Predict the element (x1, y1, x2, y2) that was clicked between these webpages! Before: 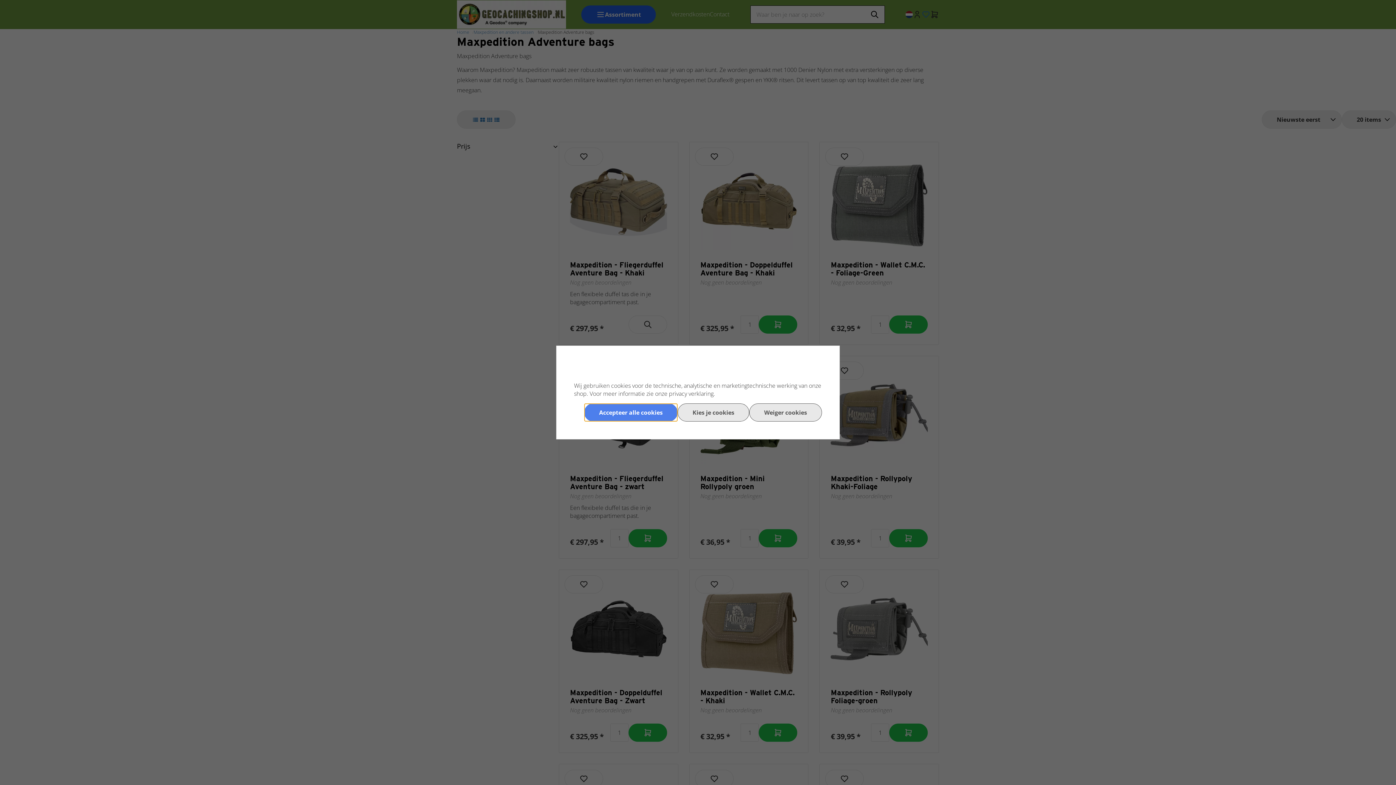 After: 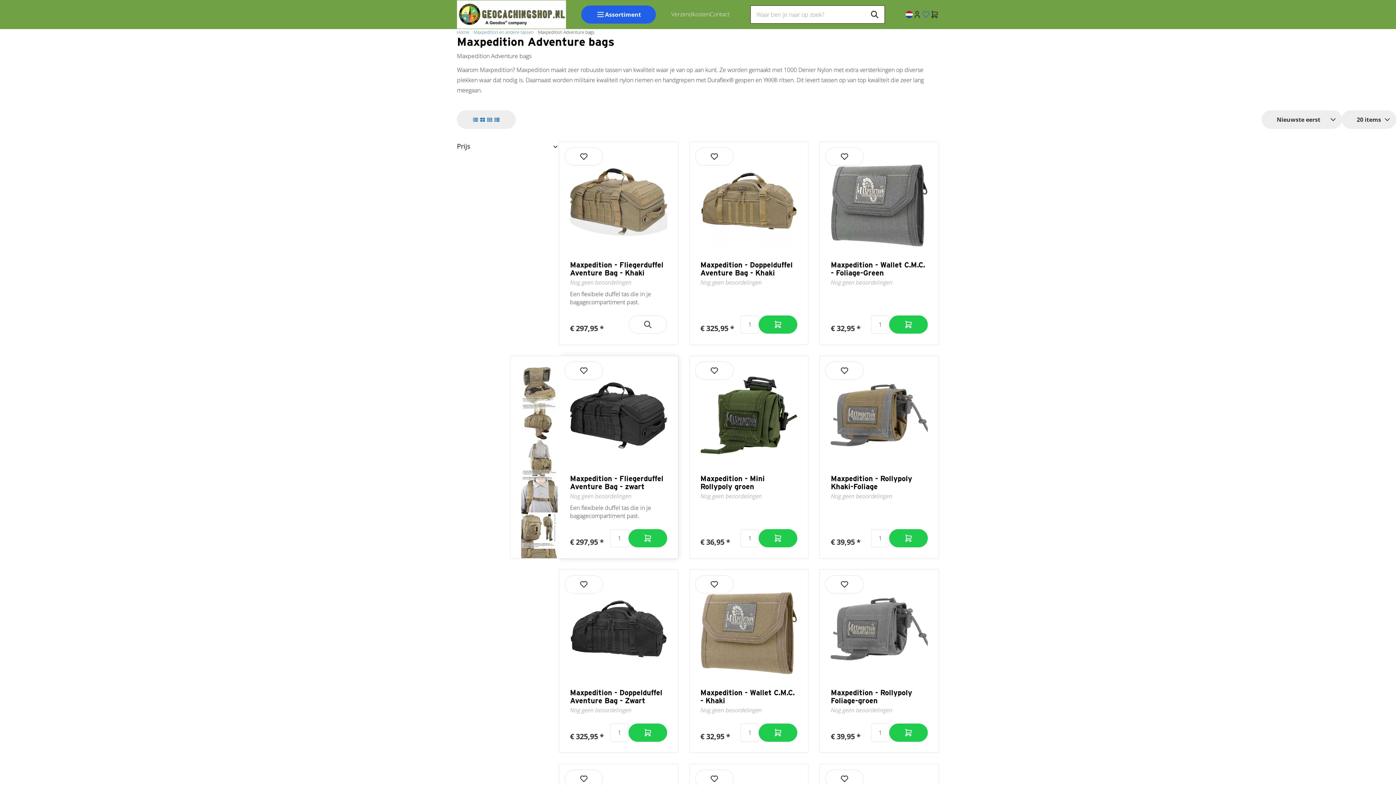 Action: label: Accepteer alle cookies bbox: (584, 403, 677, 421)